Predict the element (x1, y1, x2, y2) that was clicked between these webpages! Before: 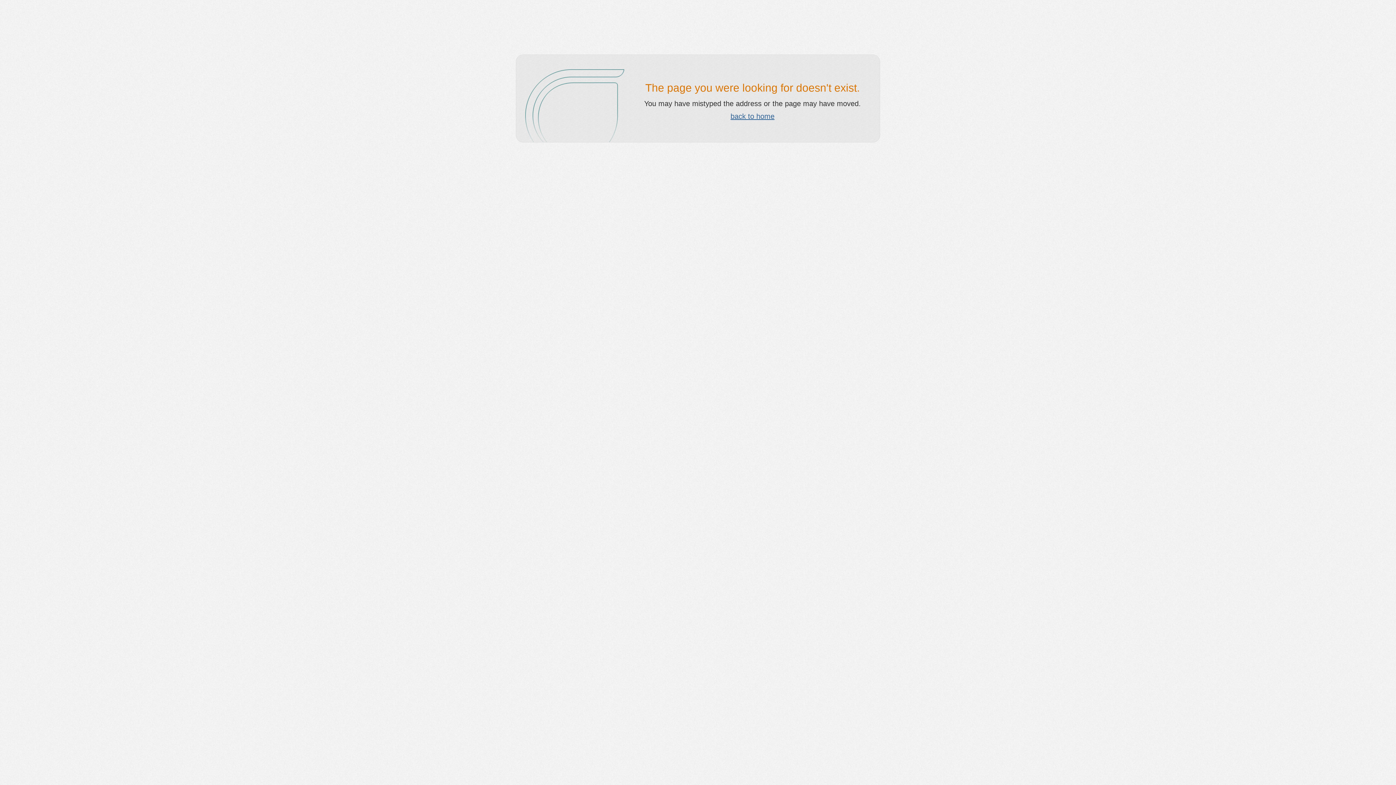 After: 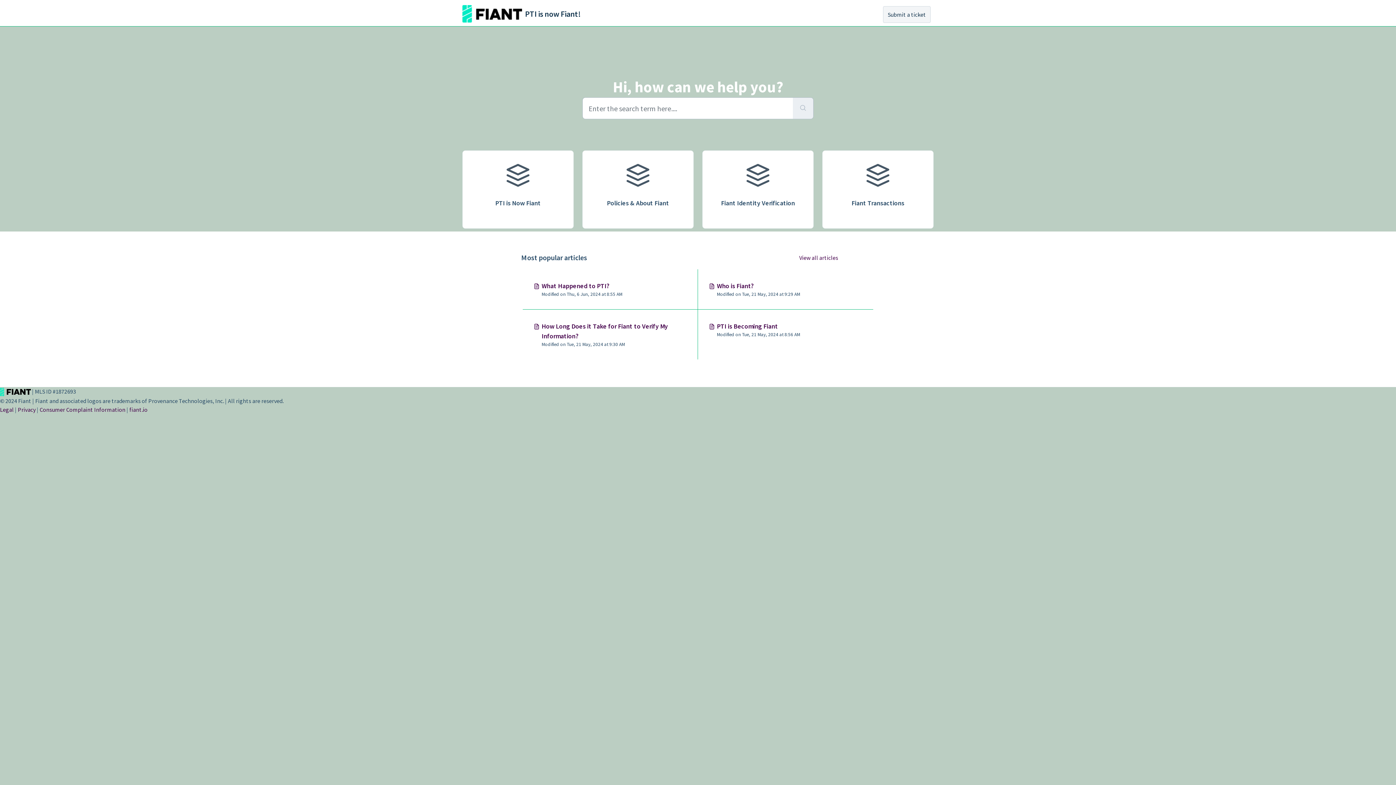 Action: label: back to home bbox: (730, 112, 774, 120)